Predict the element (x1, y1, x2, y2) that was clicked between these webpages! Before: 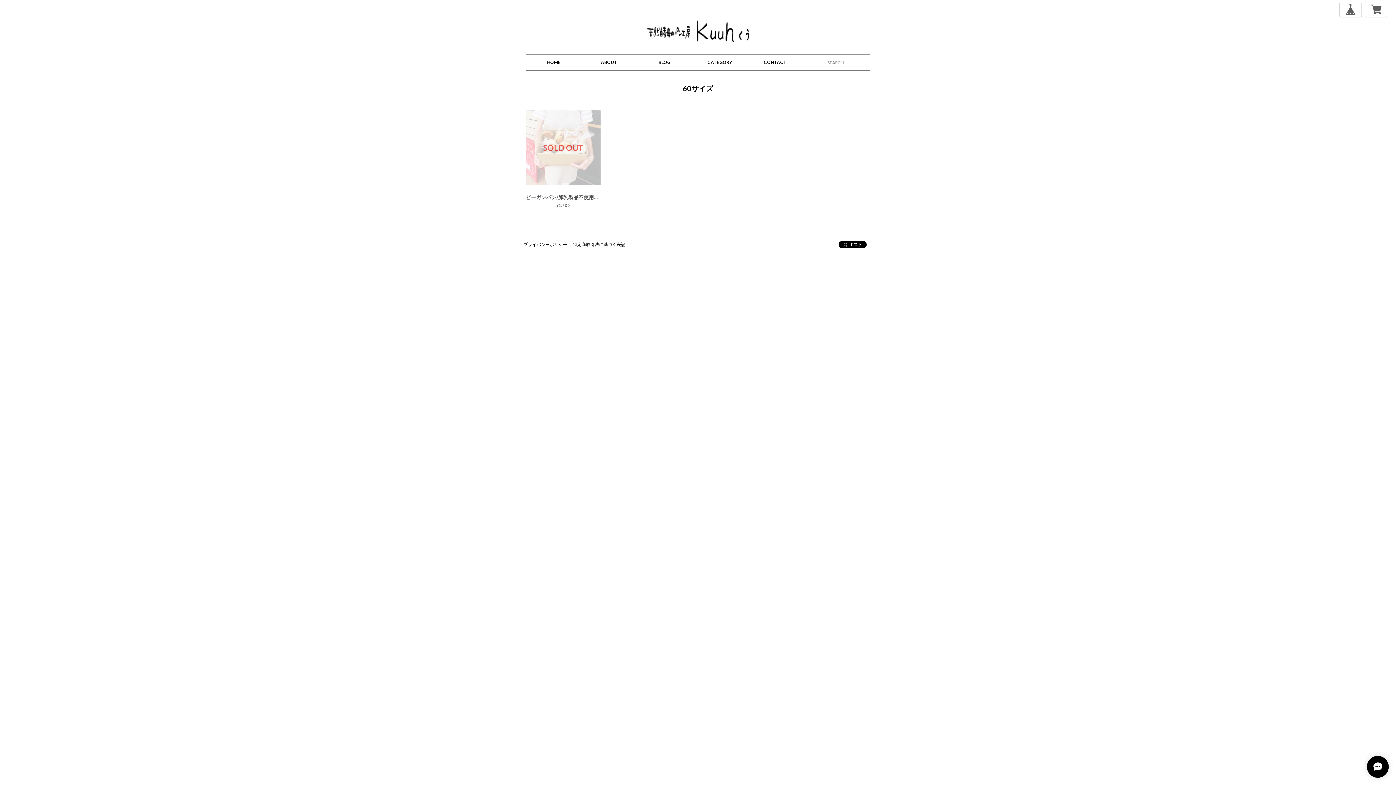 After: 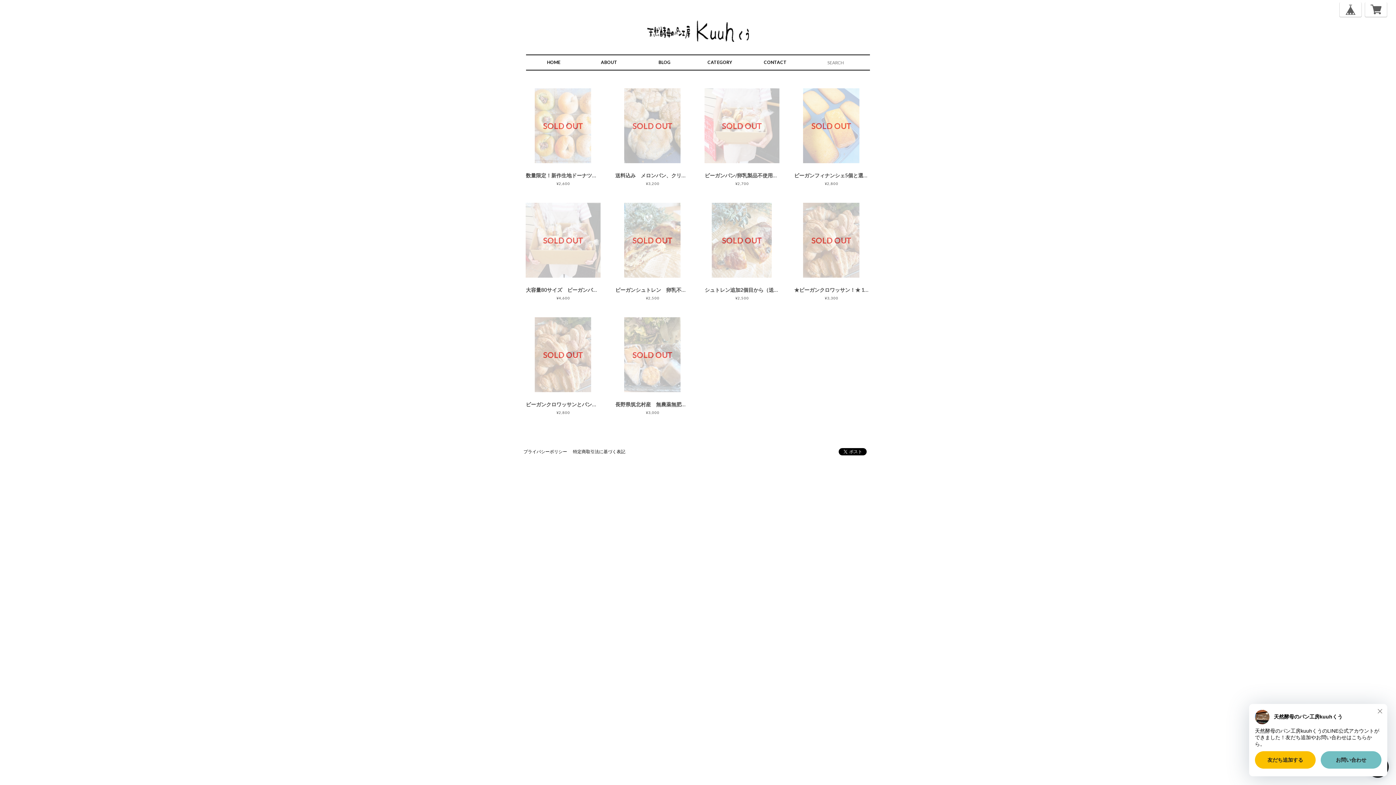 Action: bbox: (842, 55, 846, 69)